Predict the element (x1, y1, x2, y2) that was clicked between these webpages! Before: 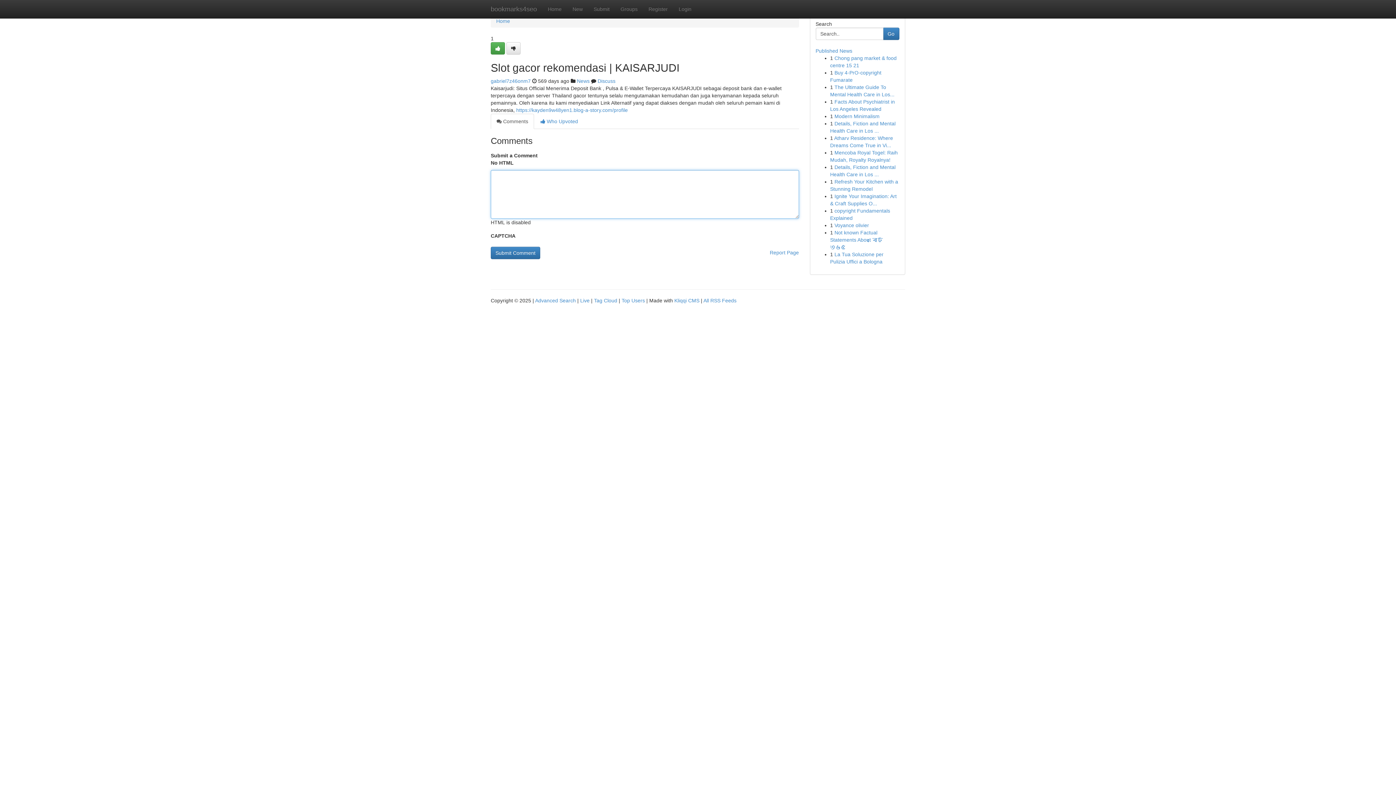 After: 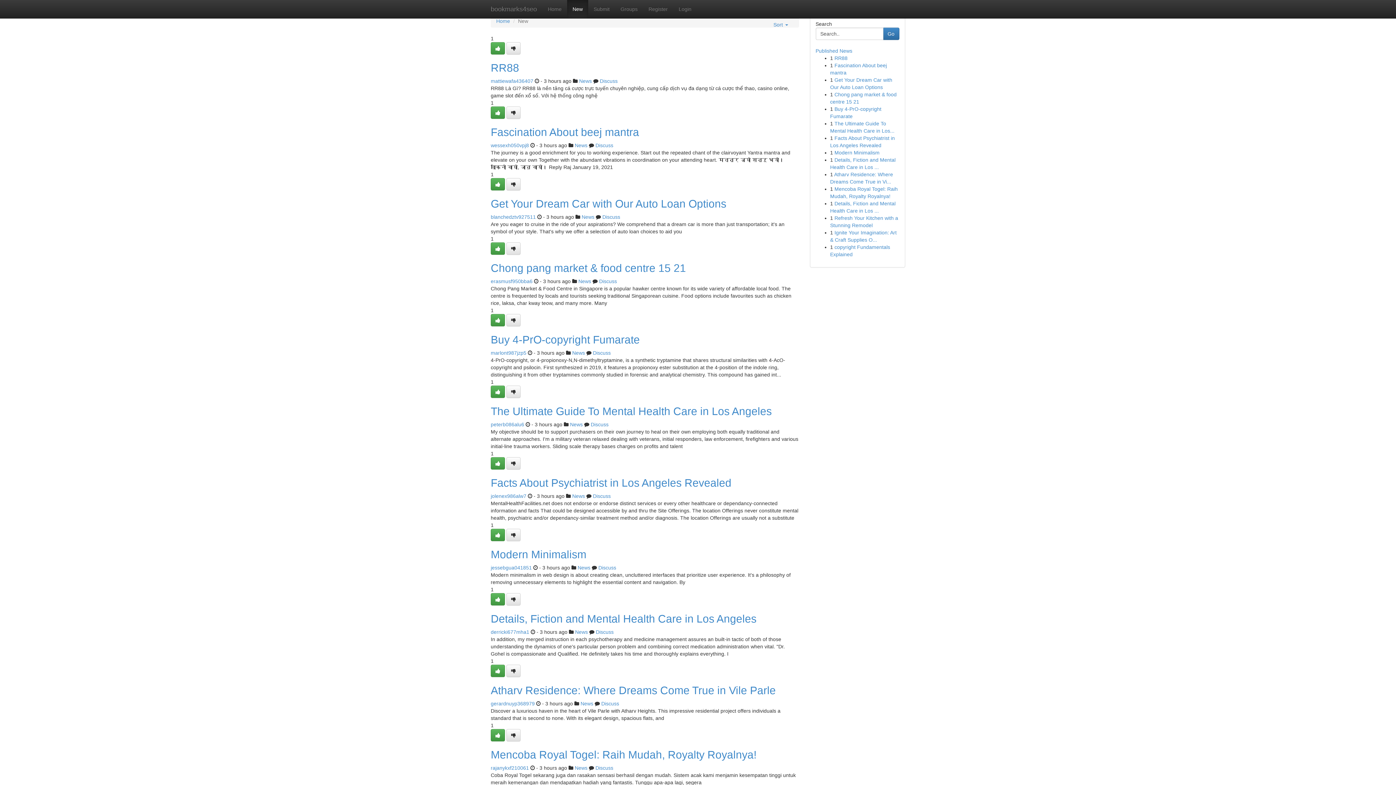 Action: bbox: (567, 0, 588, 18) label: New